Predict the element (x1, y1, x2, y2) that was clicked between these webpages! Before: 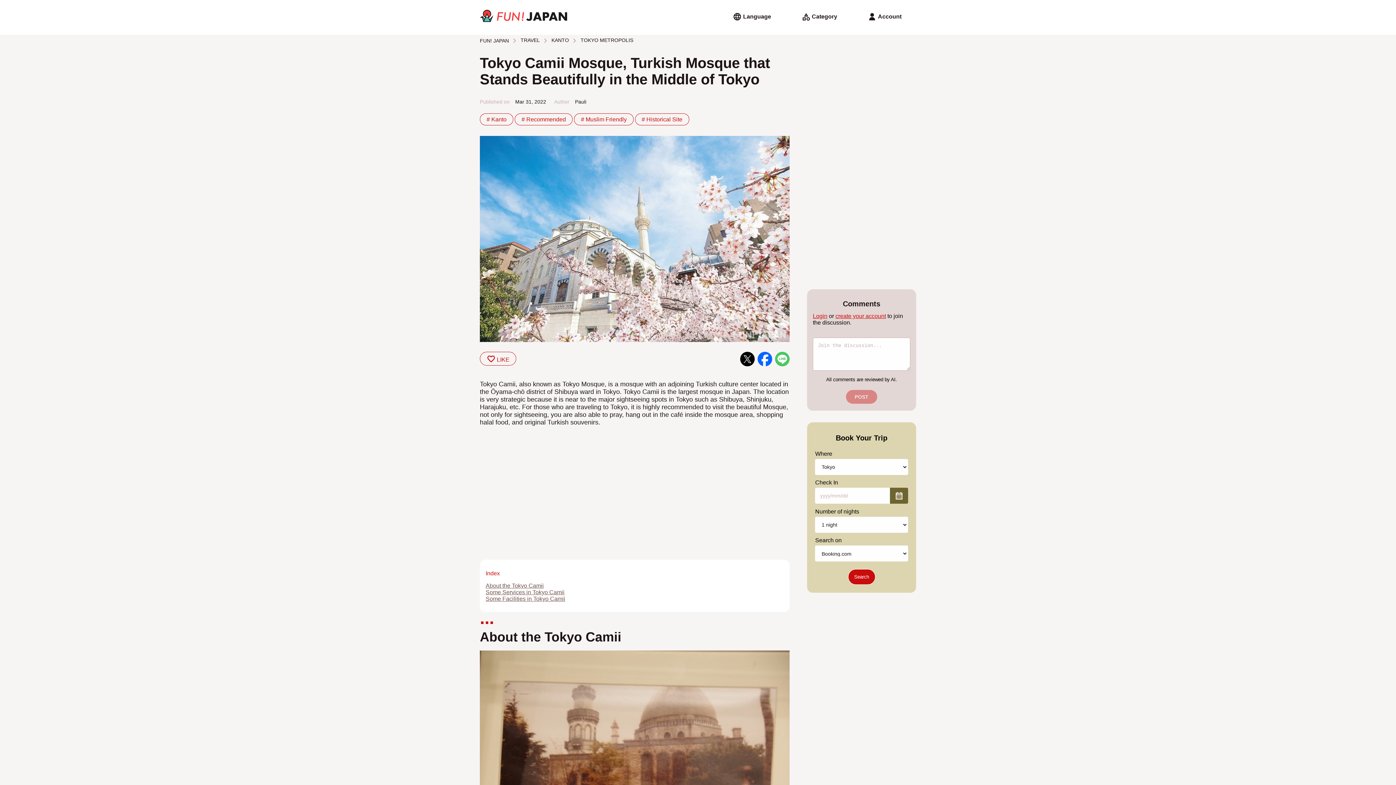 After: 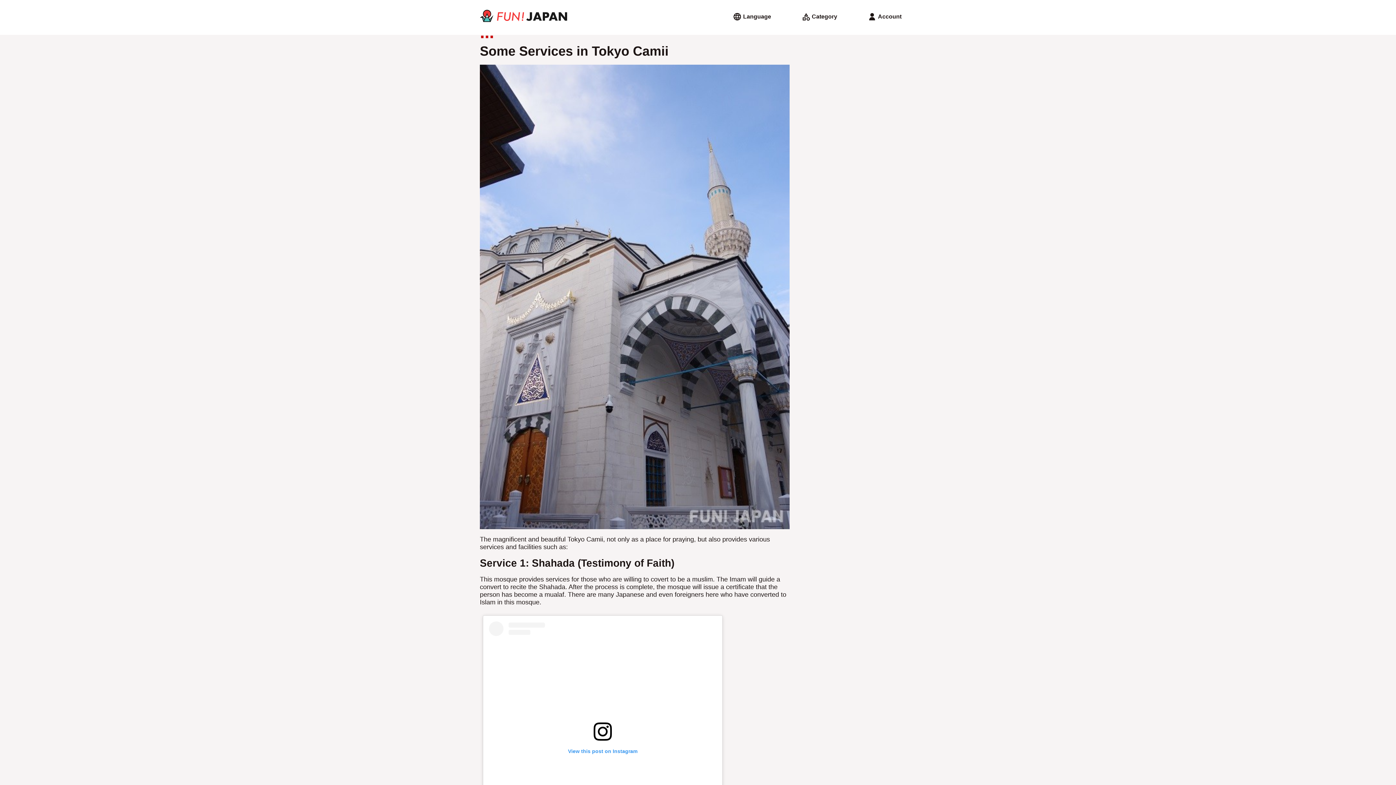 Action: label: Some Services in Tokyo Camii bbox: (485, 589, 564, 595)